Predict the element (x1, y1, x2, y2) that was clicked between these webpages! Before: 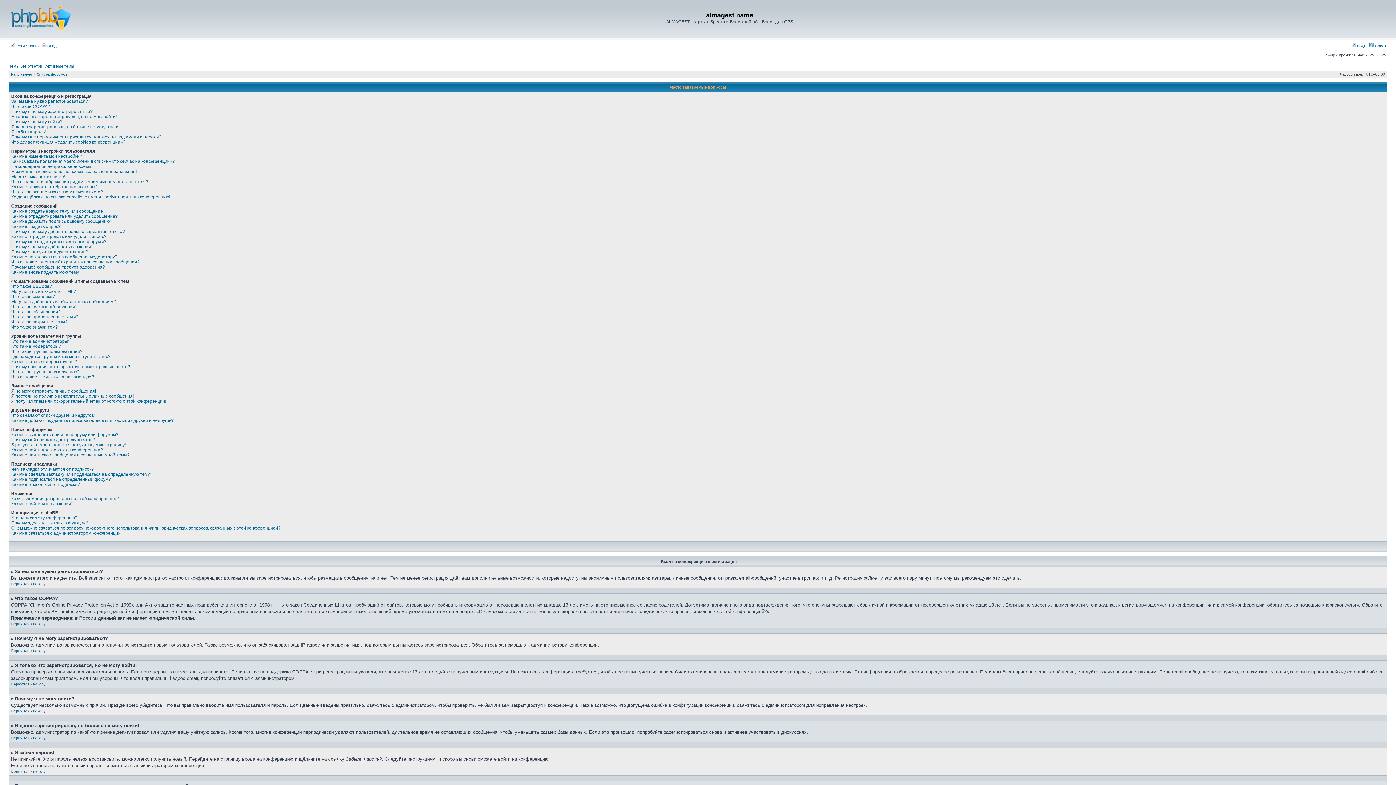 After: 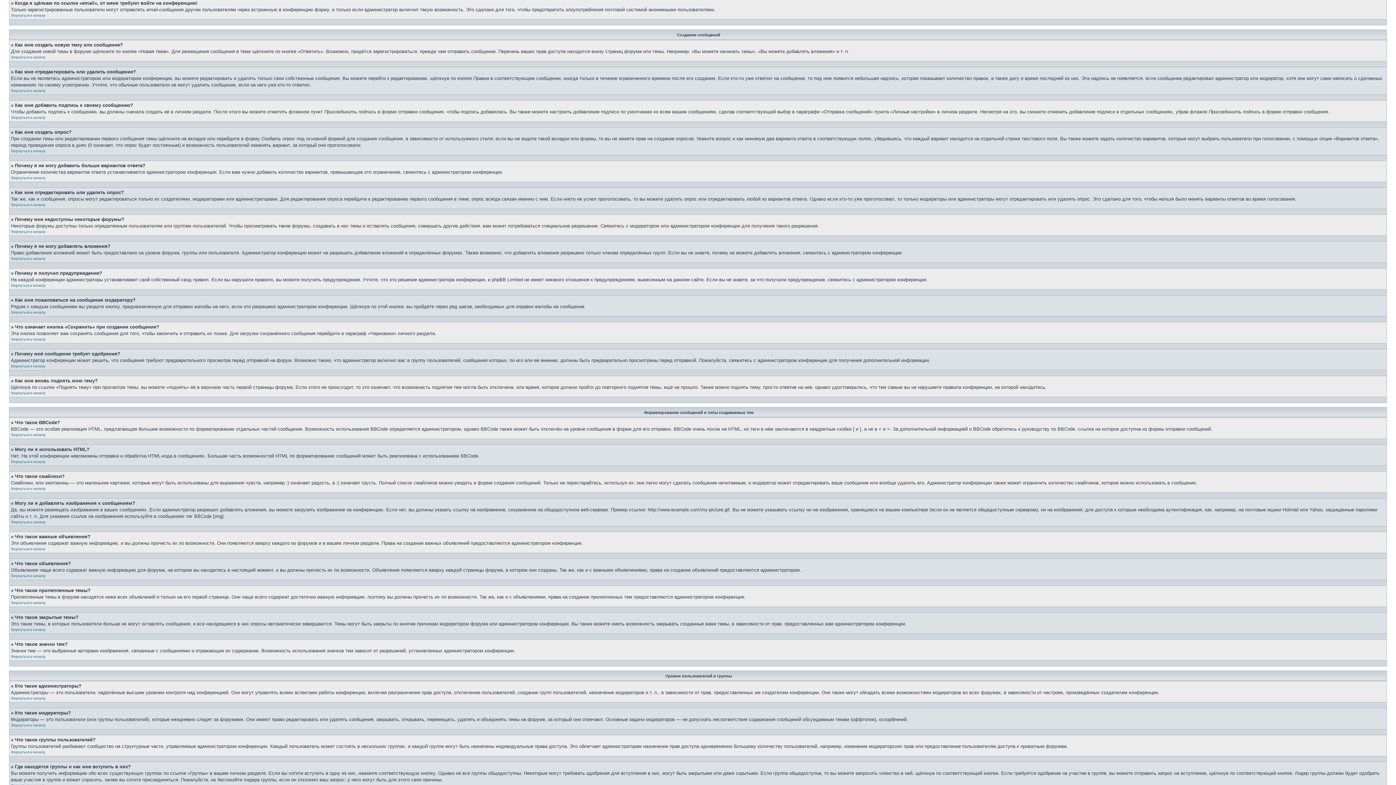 Action: bbox: (11, 194, 170, 199) label: Когда я щёлкаю по ссылке «email», от меня требуют войти на конференцию!